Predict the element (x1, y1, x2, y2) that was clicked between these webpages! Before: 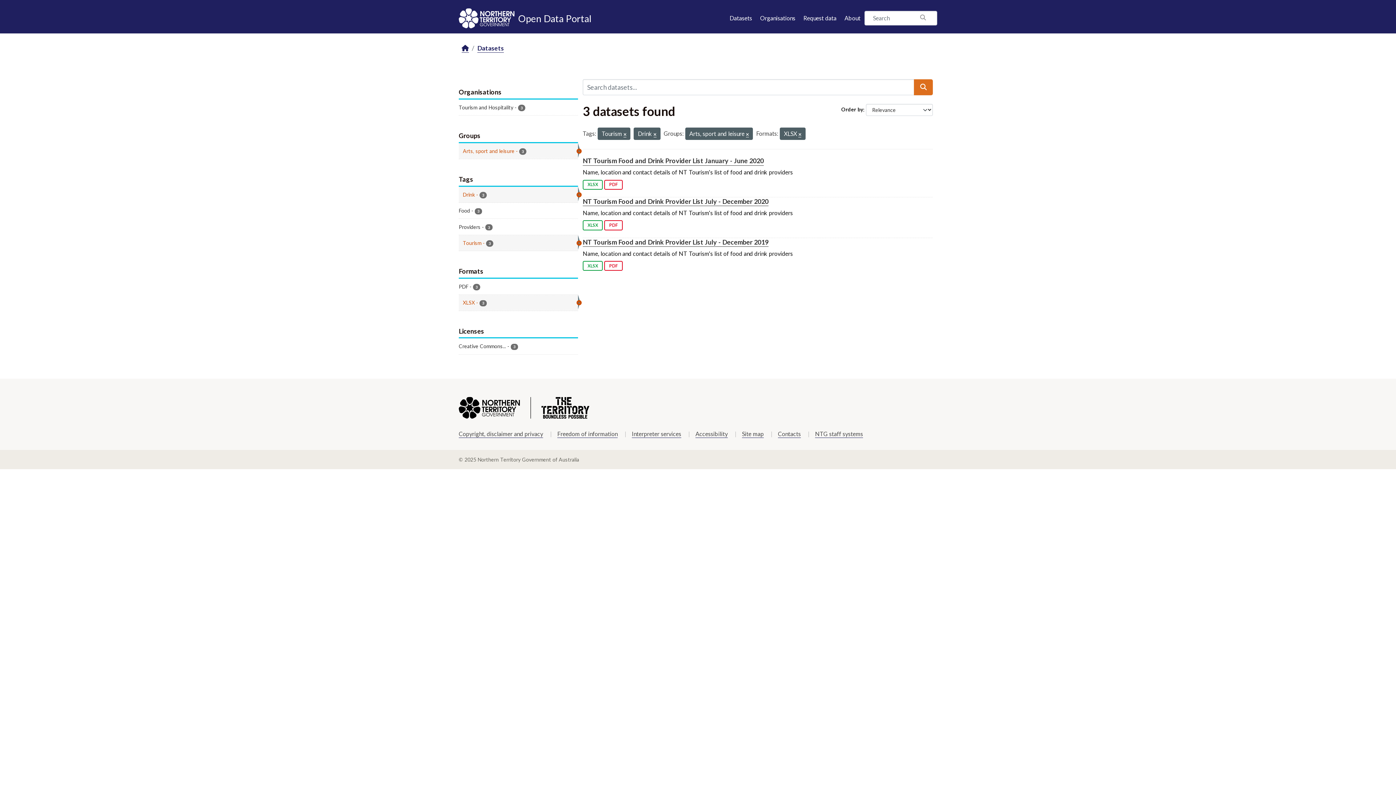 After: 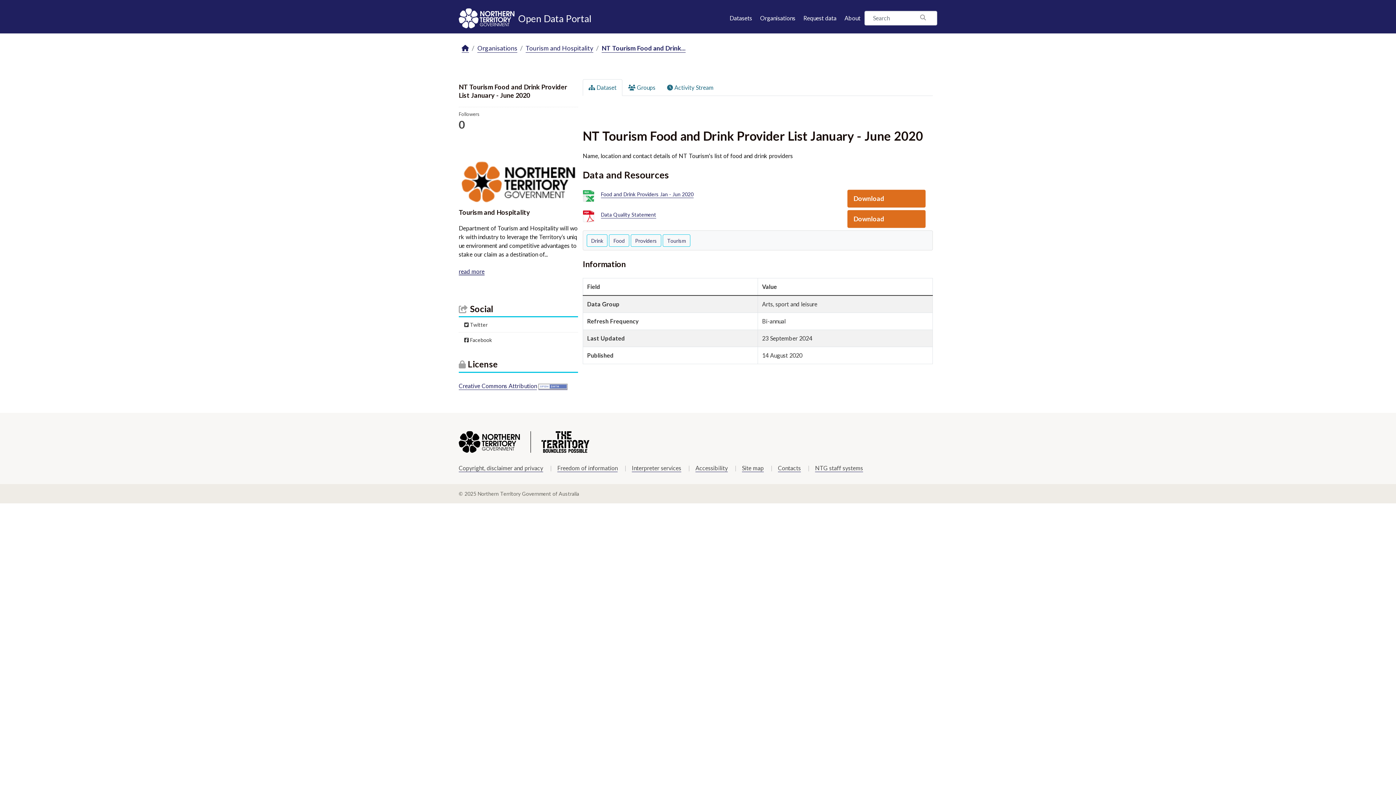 Action: label: NT Tourism Food and Drink Provider List January - June 2020 bbox: (582, 156, 764, 165)